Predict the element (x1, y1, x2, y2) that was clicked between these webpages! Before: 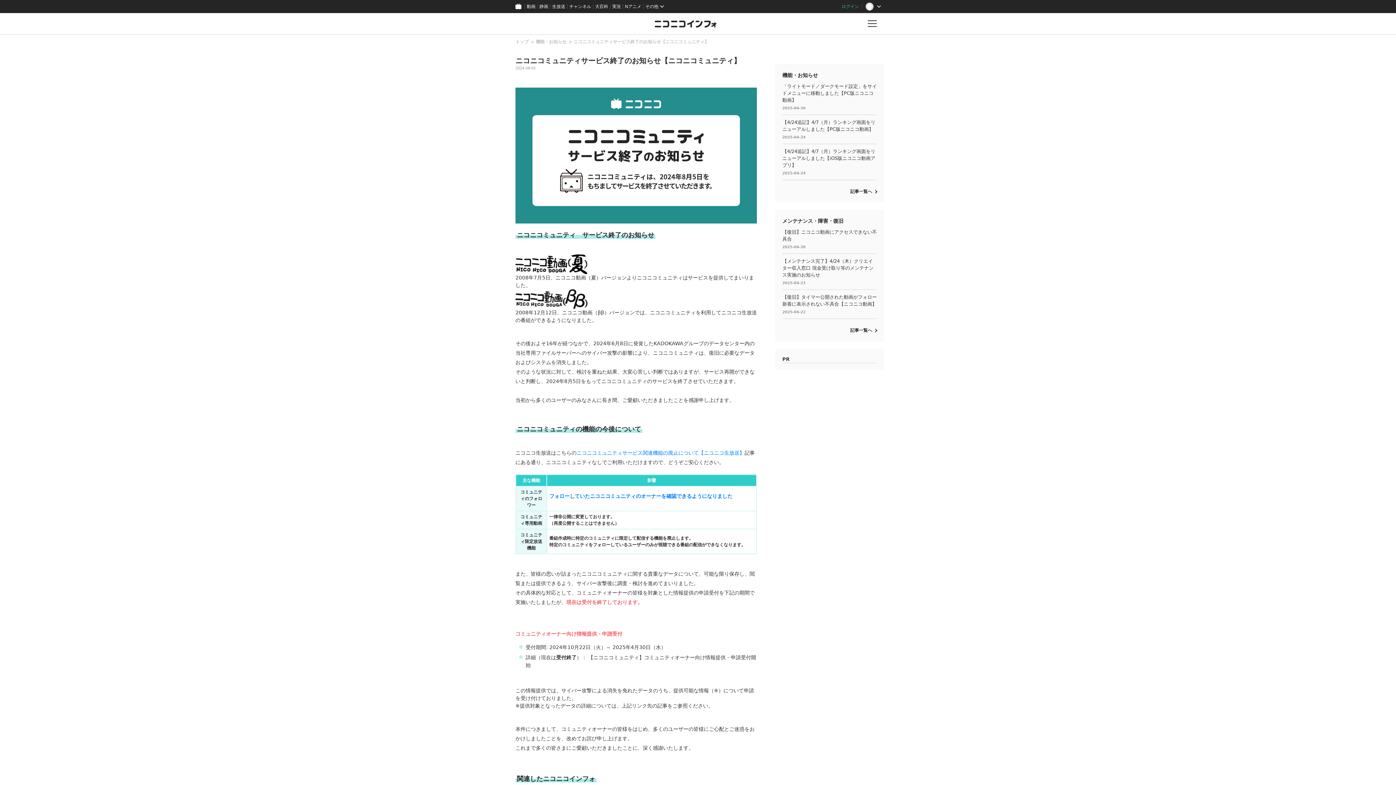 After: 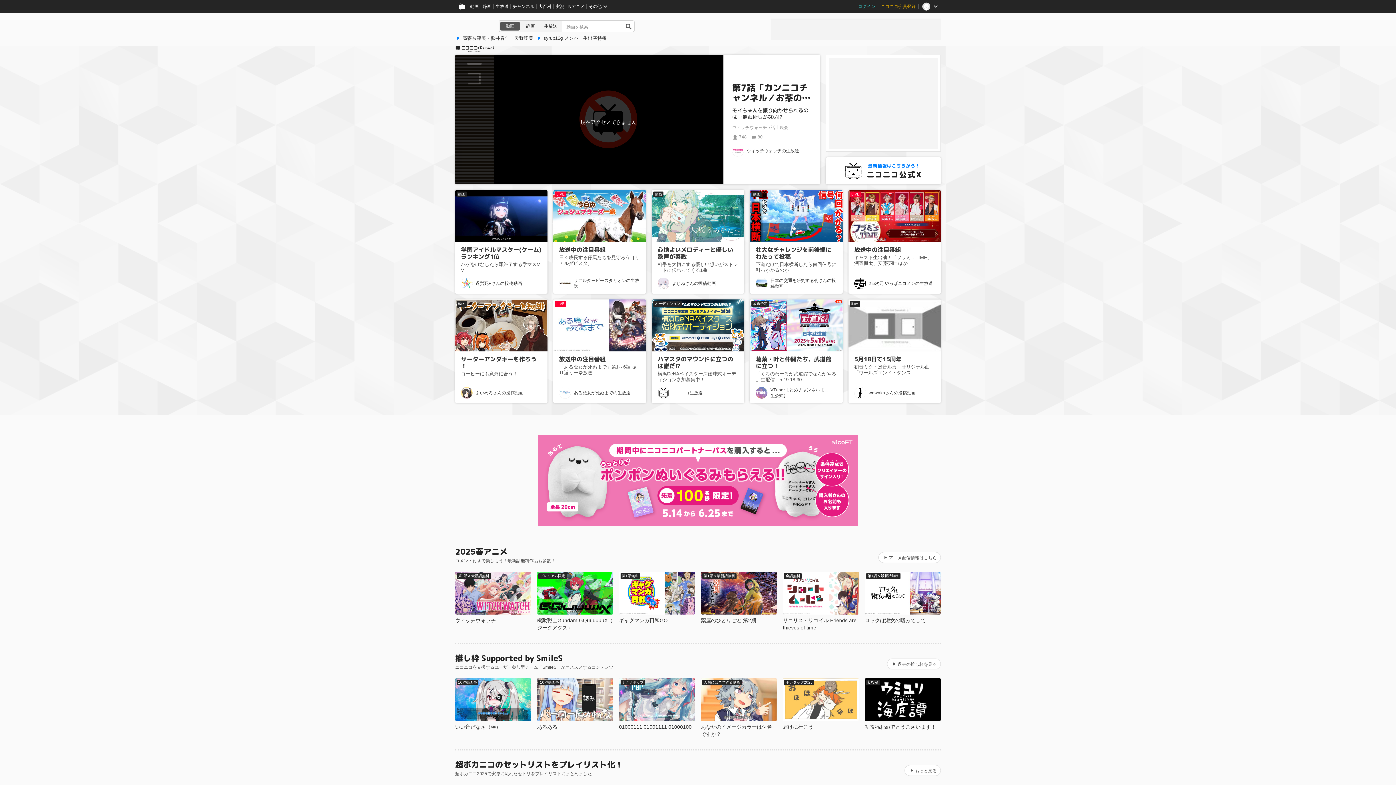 Action: bbox: (512, 0, 525, 13)